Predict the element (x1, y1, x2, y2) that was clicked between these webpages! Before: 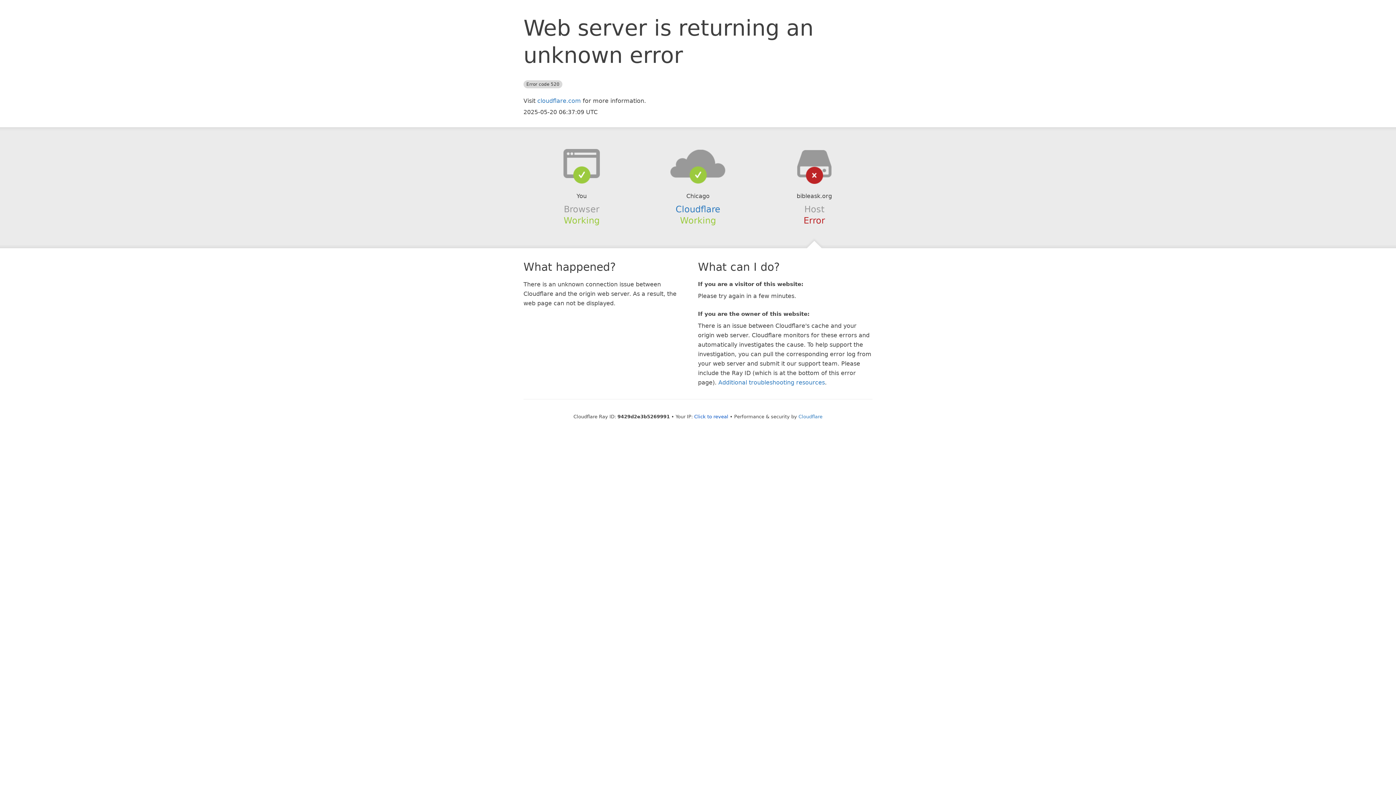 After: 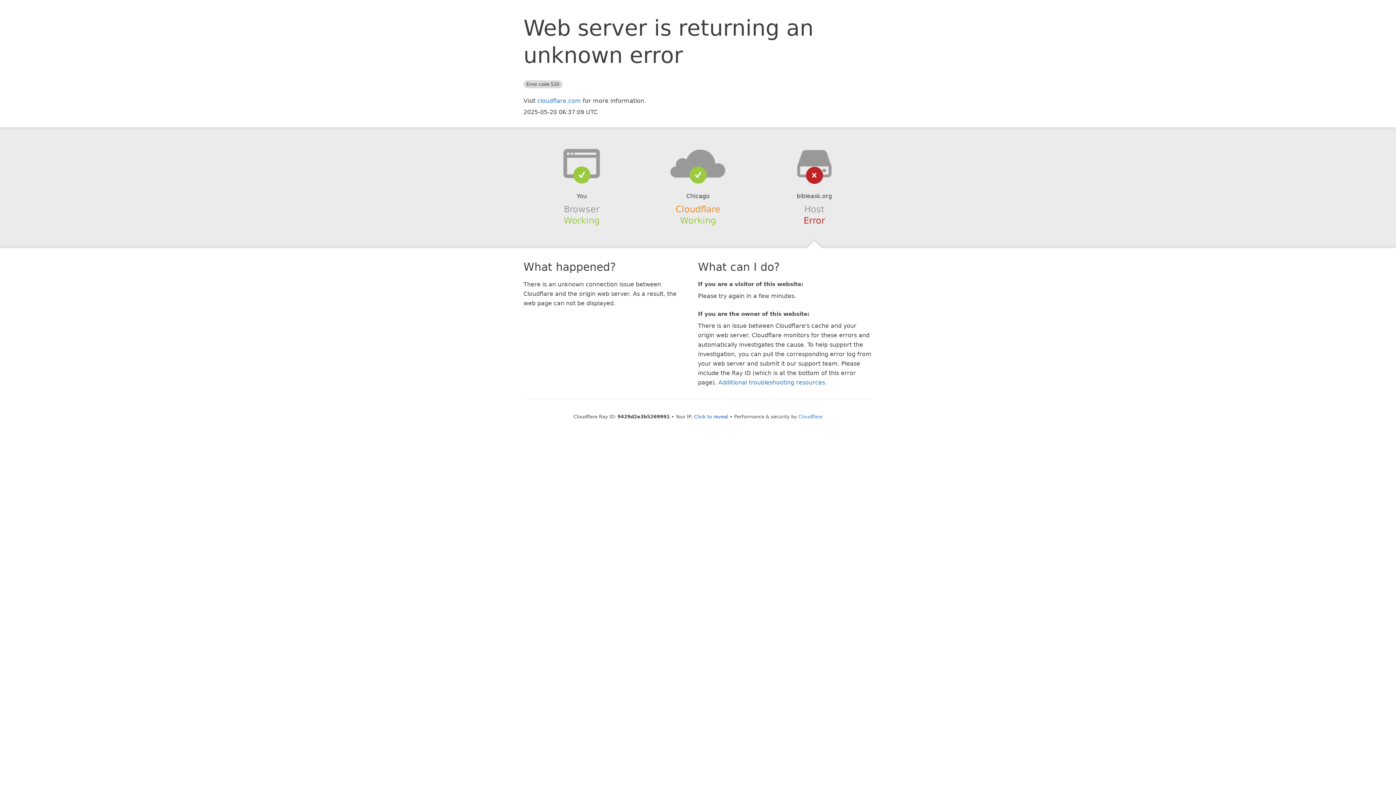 Action: bbox: (675, 204, 720, 214) label: Cloudflare